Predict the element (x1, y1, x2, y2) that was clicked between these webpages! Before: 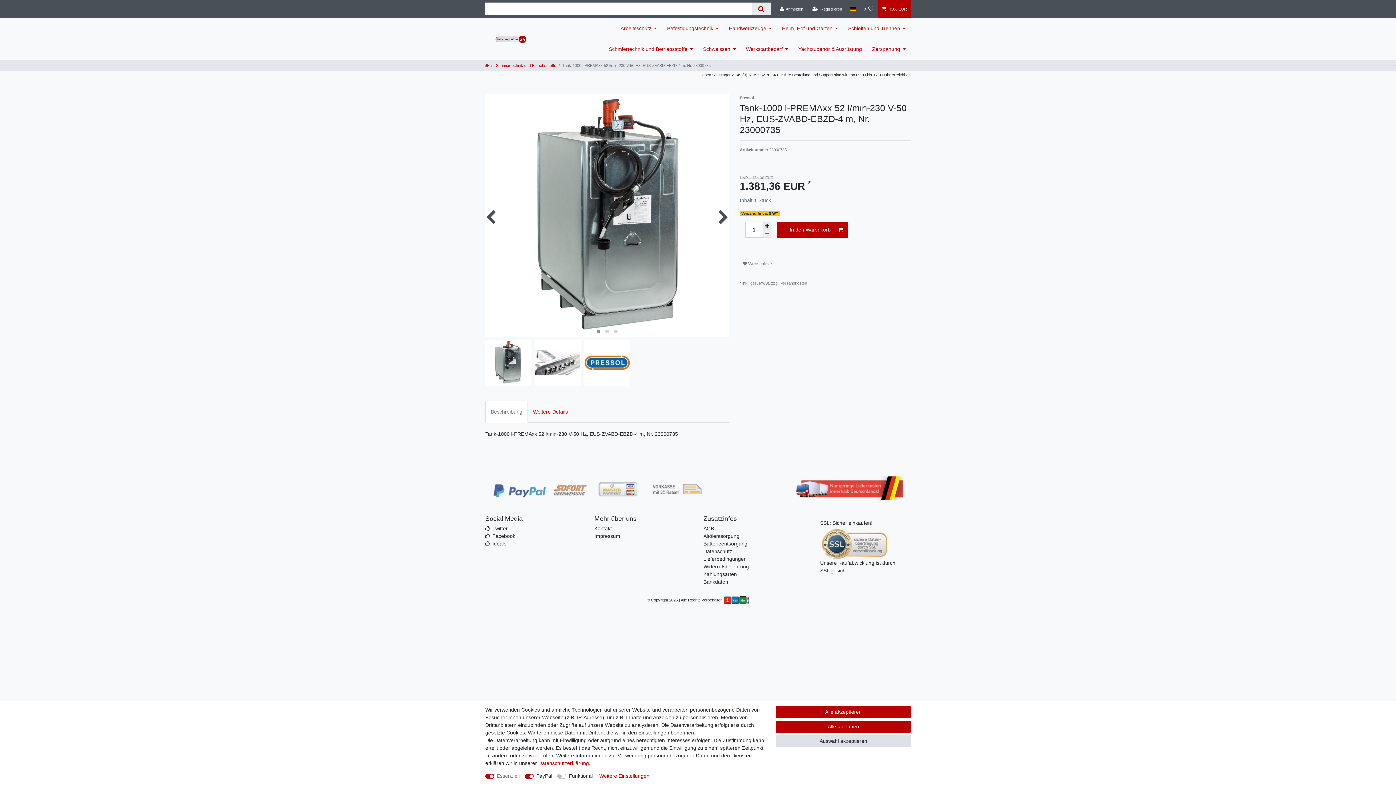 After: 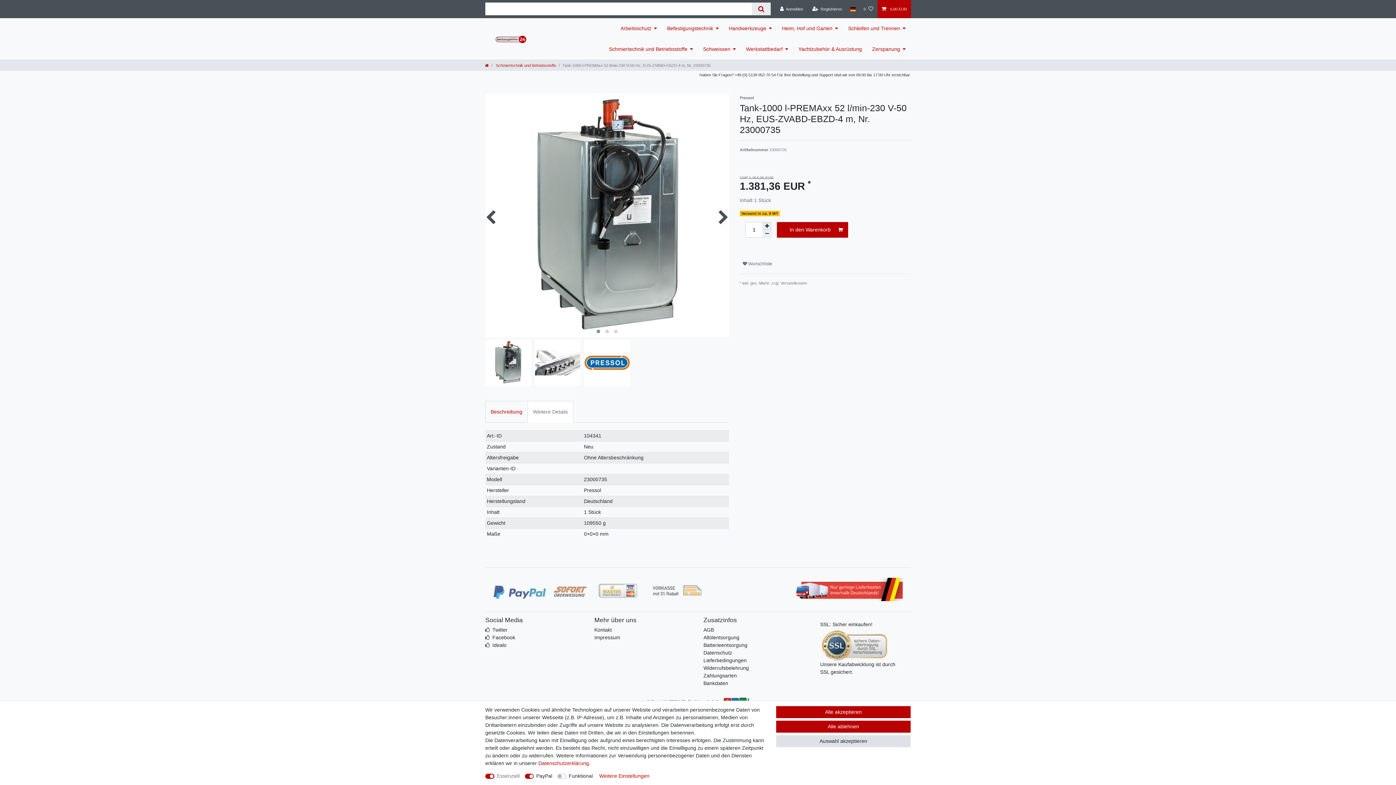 Action: bbox: (527, 401, 573, 422) label: Weitere Details